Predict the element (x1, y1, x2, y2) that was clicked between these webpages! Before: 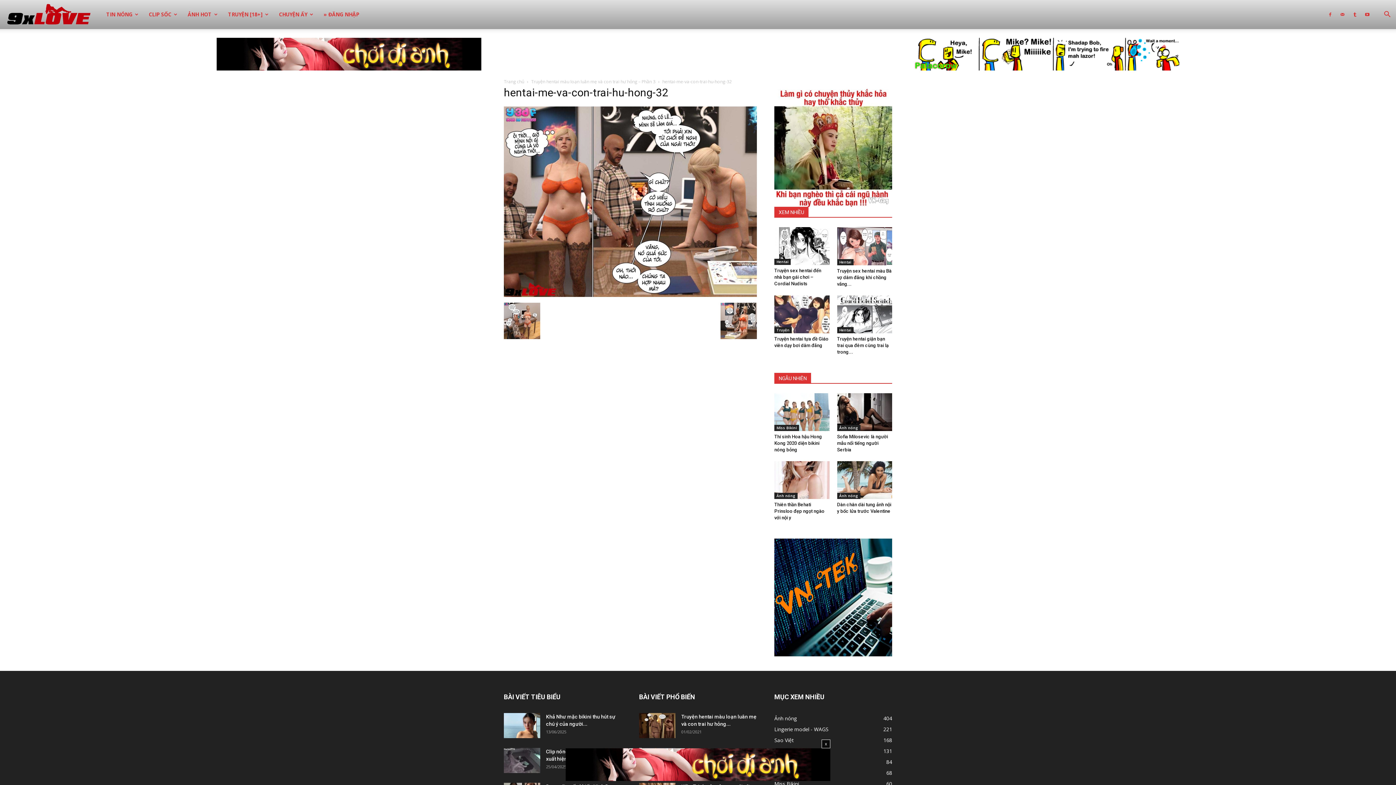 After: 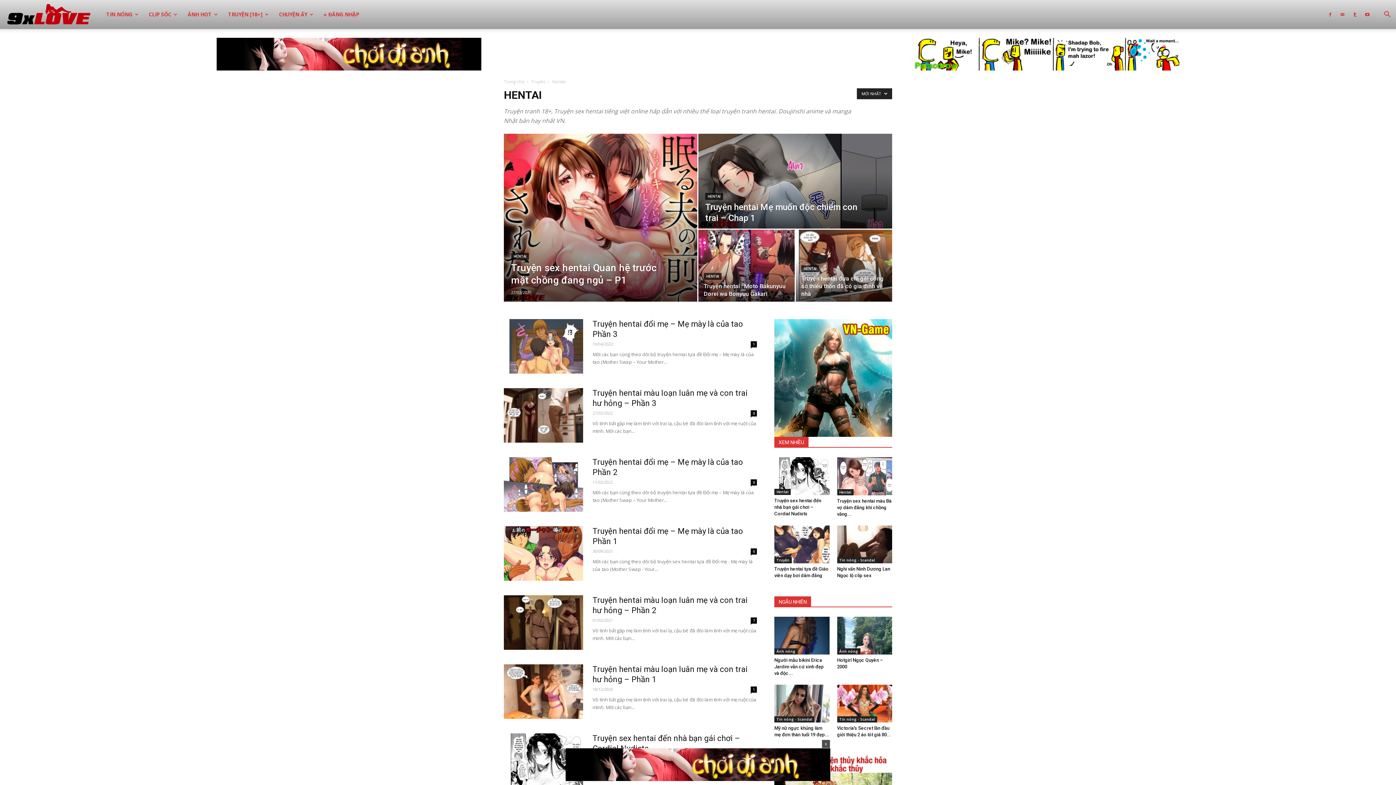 Action: label: Hentai bbox: (837, 259, 853, 265)